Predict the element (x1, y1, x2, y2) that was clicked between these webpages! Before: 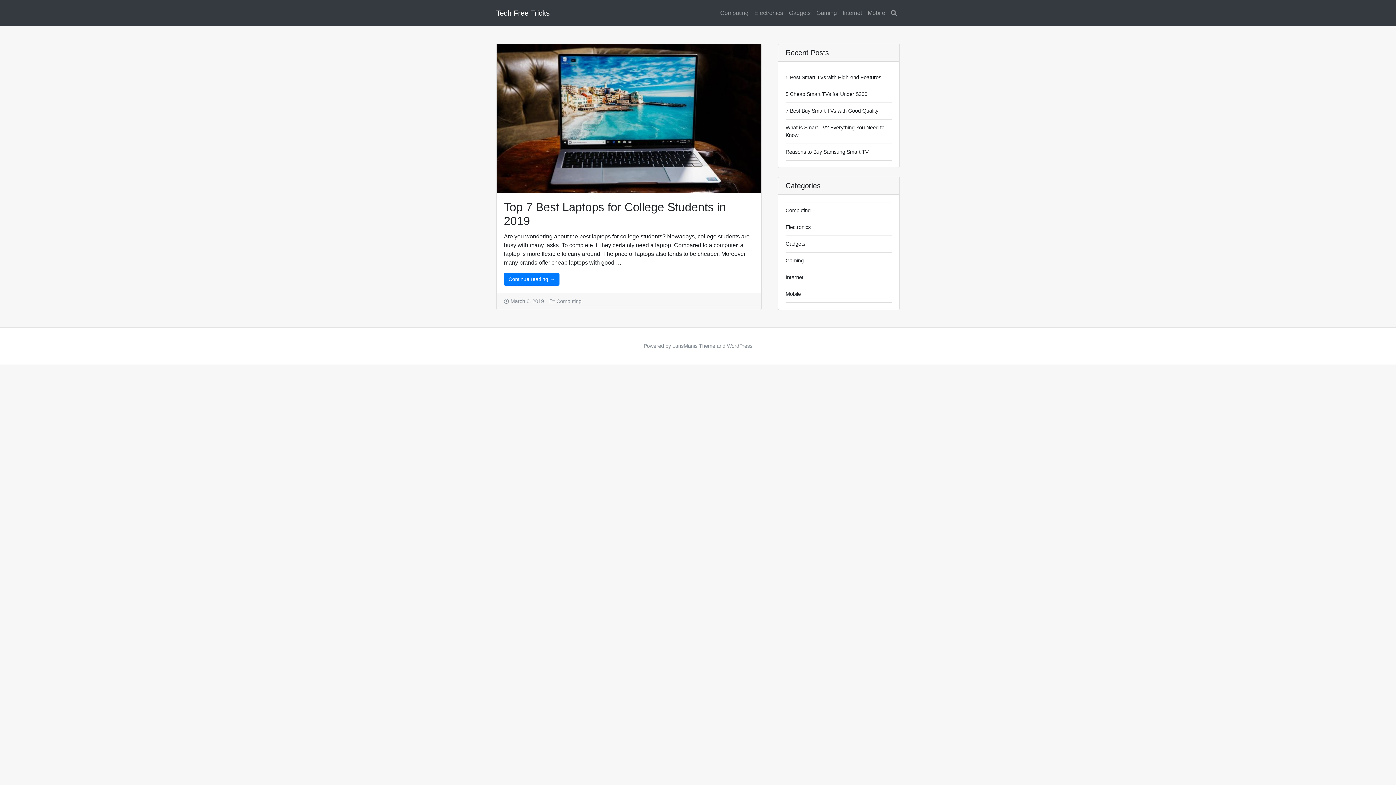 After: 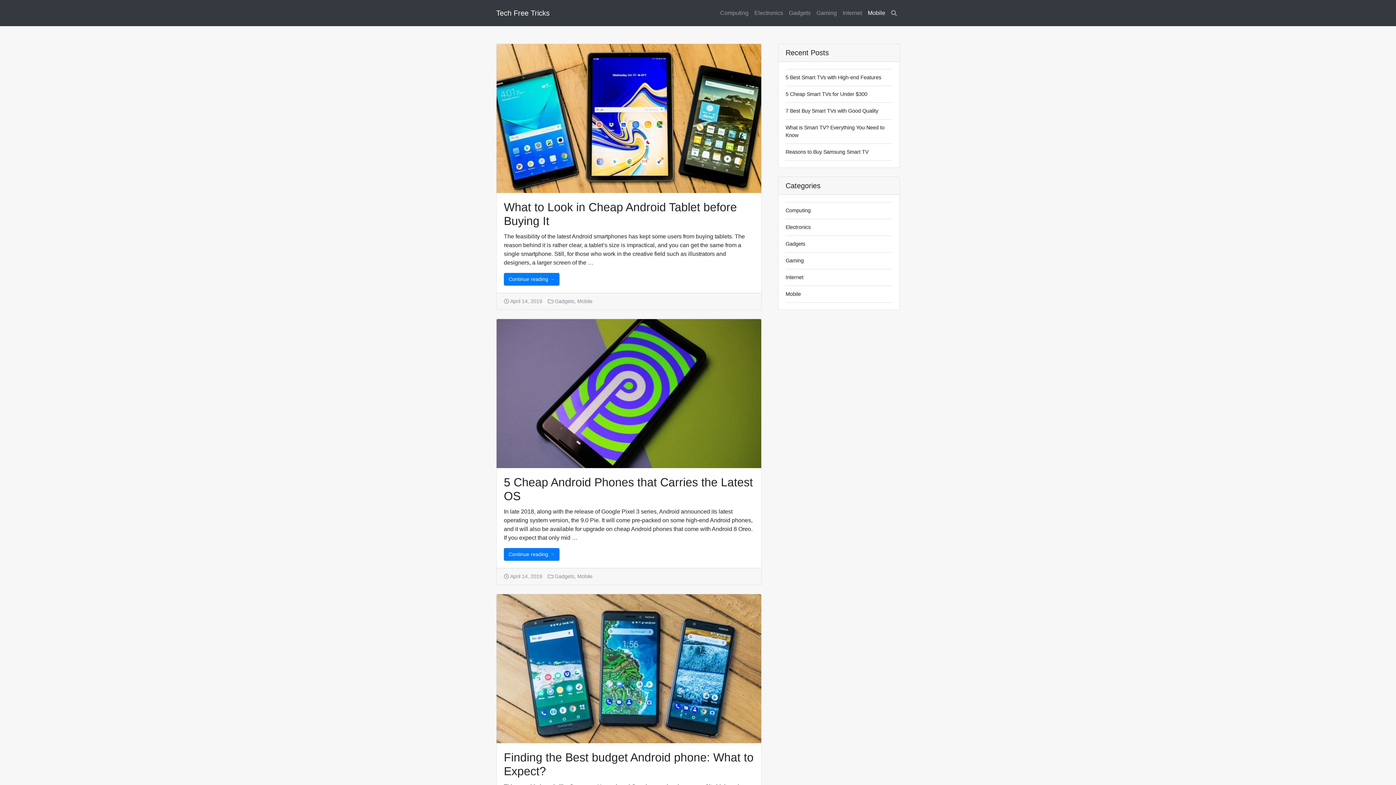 Action: label: Mobile bbox: (865, 5, 888, 20)